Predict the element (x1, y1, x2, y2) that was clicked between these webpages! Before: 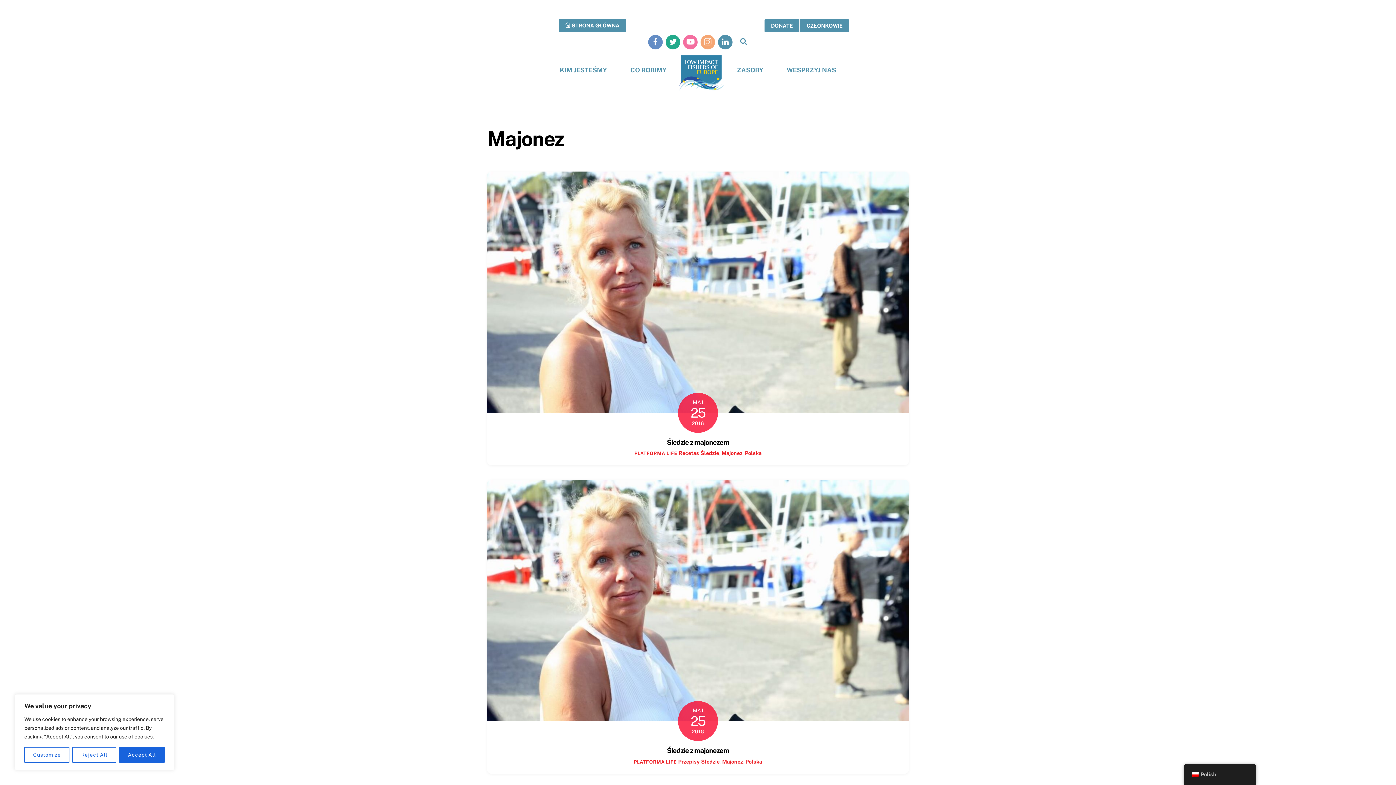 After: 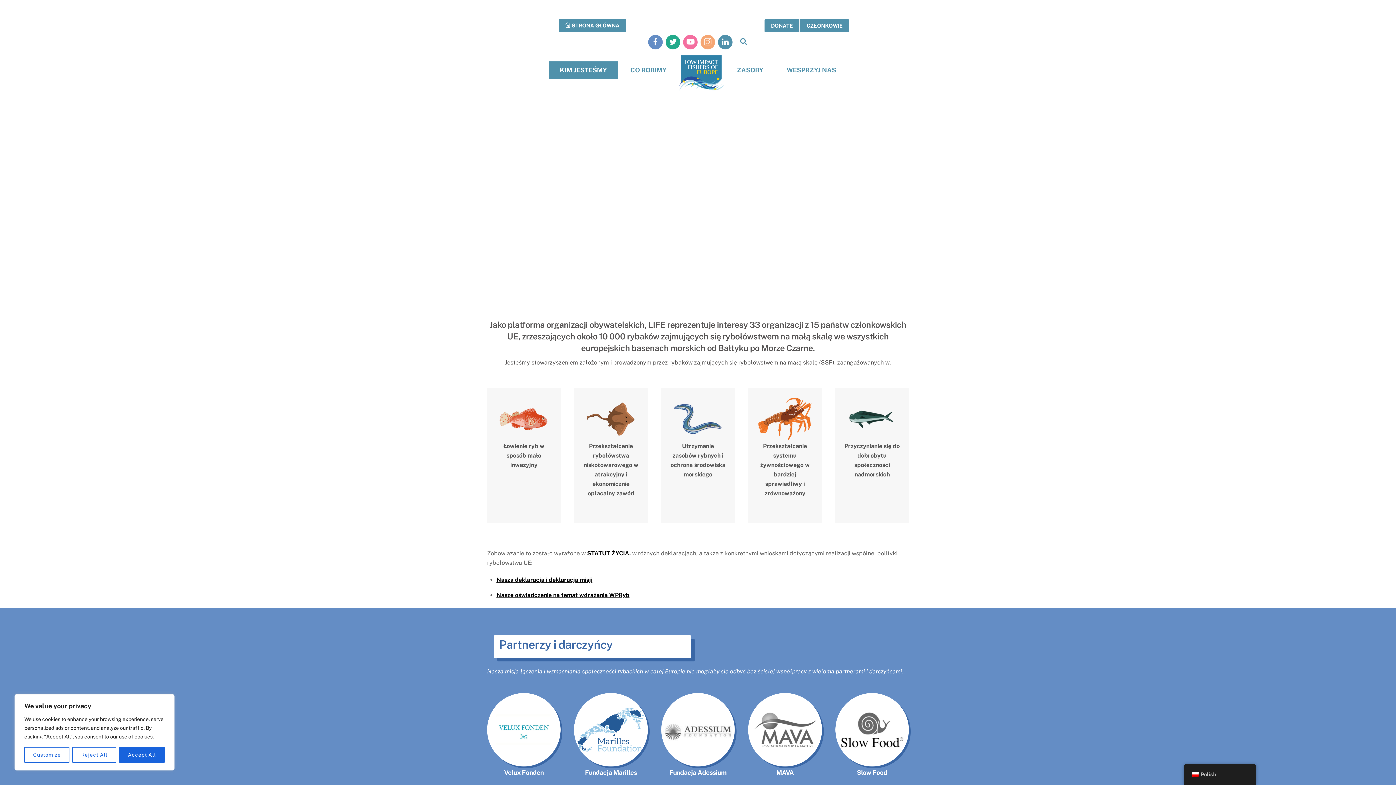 Action: bbox: (549, 61, 618, 78) label: KIM JESTEŚMY